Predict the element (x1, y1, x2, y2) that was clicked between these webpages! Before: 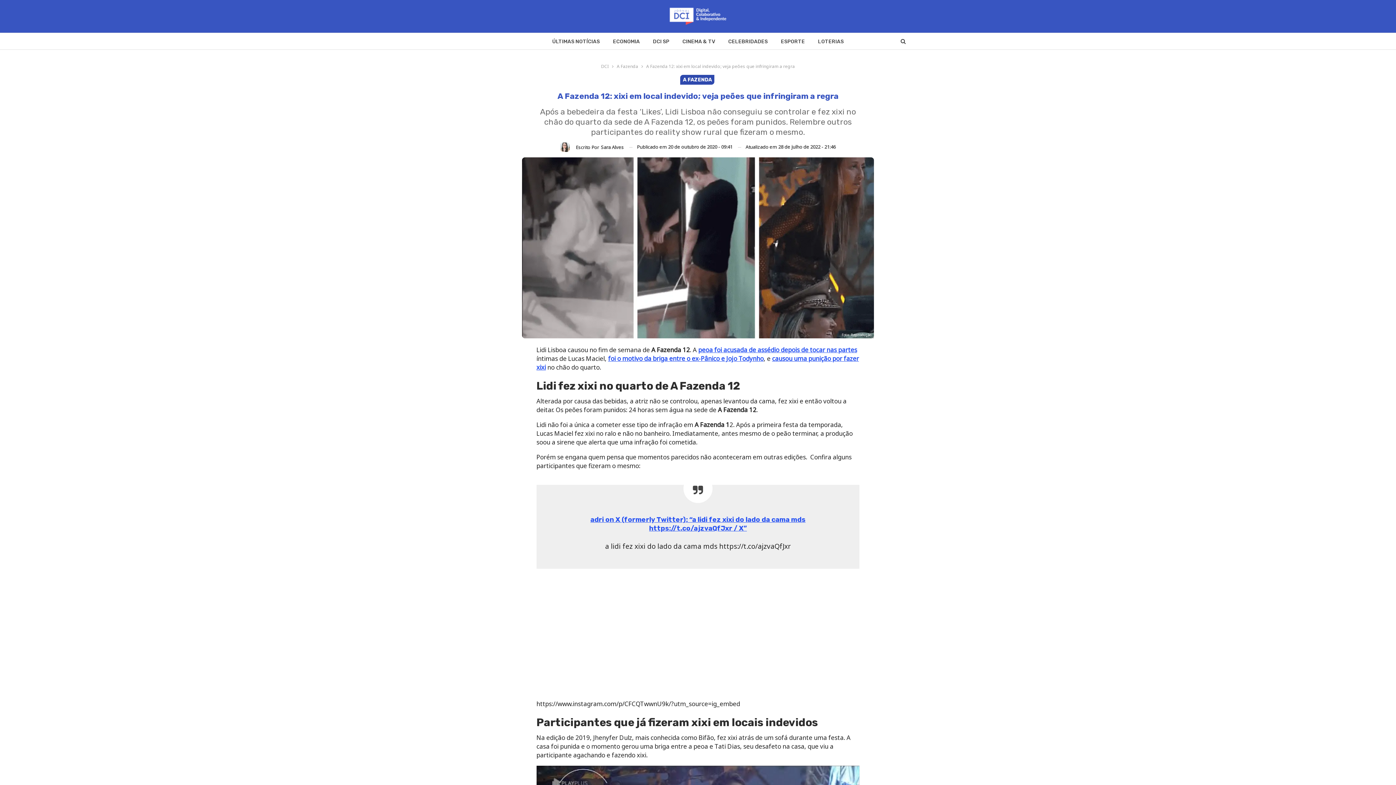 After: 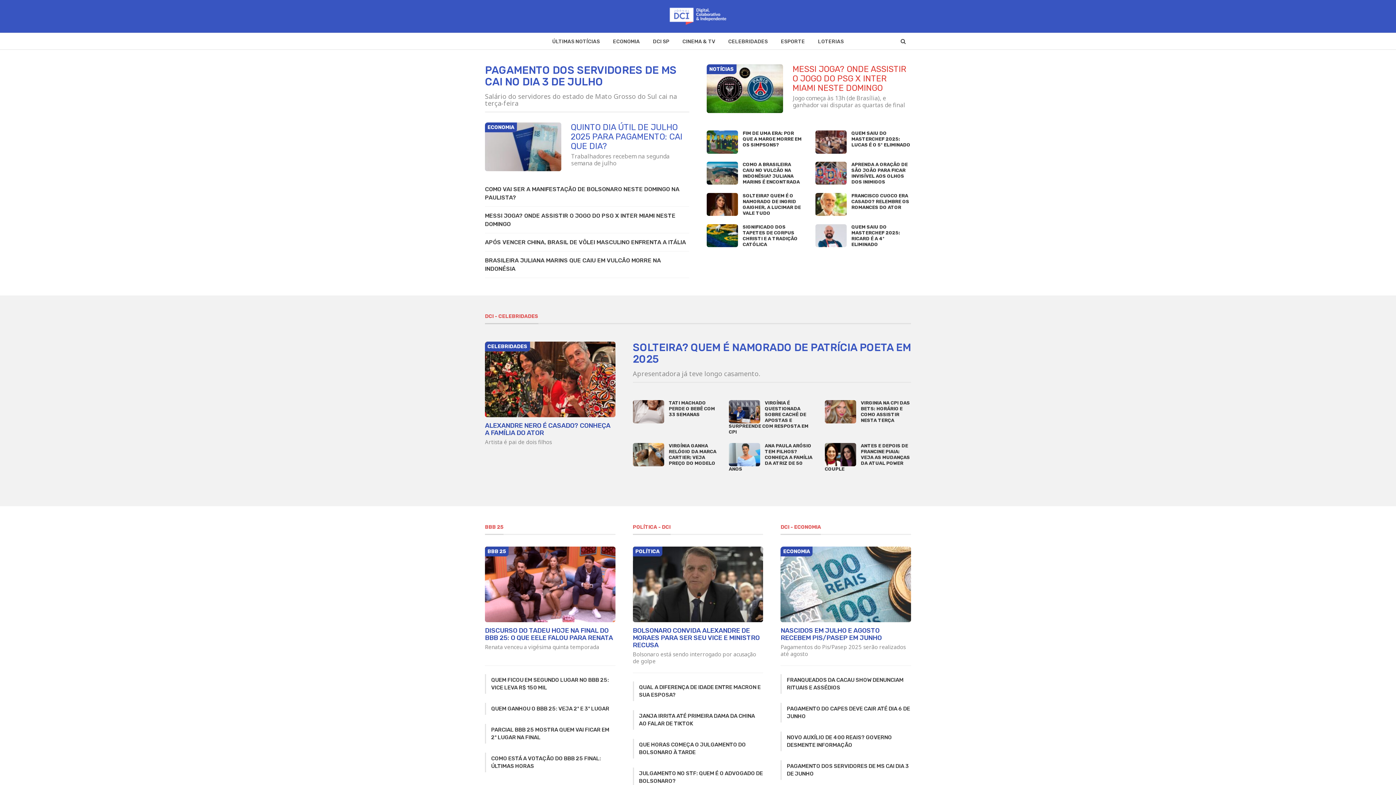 Action: bbox: (601, 62, 608, 70) label: DCI